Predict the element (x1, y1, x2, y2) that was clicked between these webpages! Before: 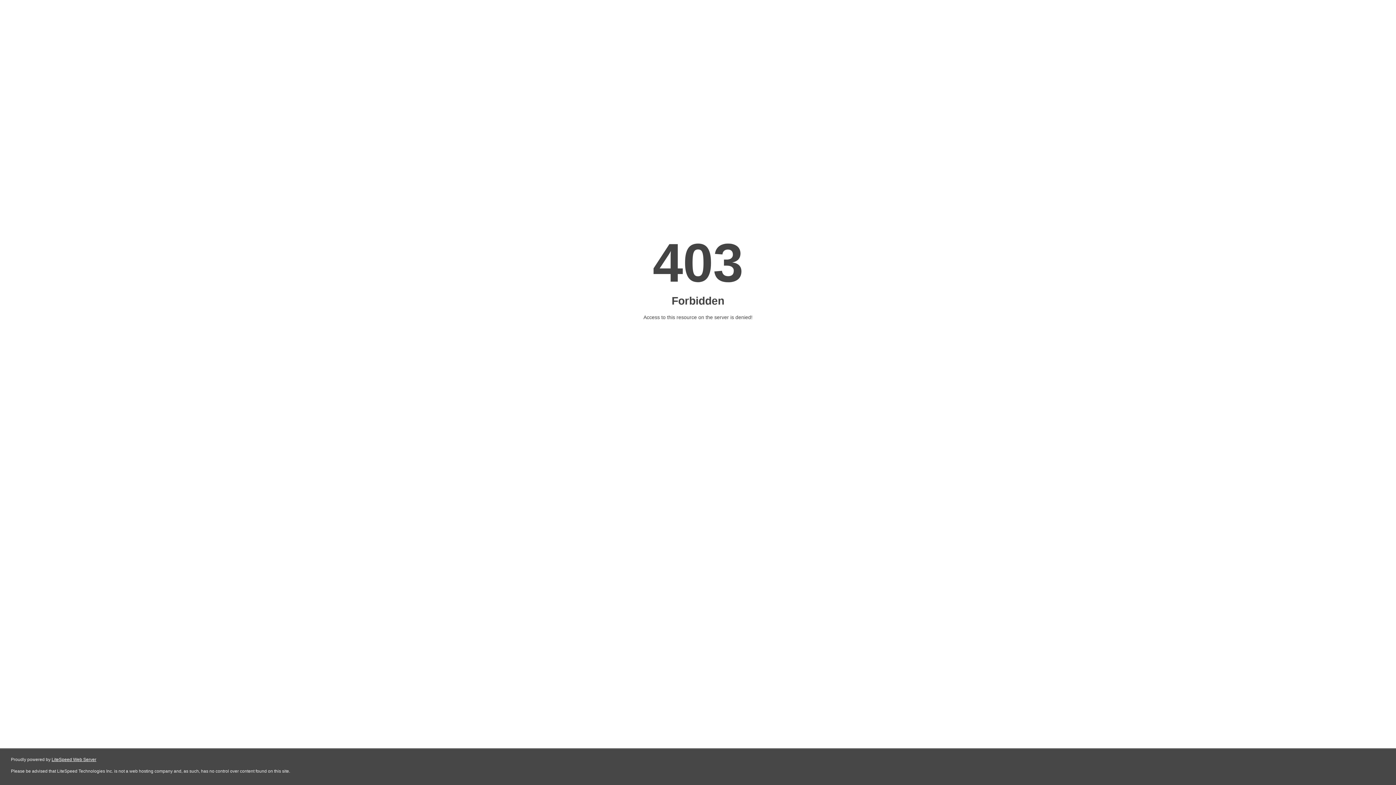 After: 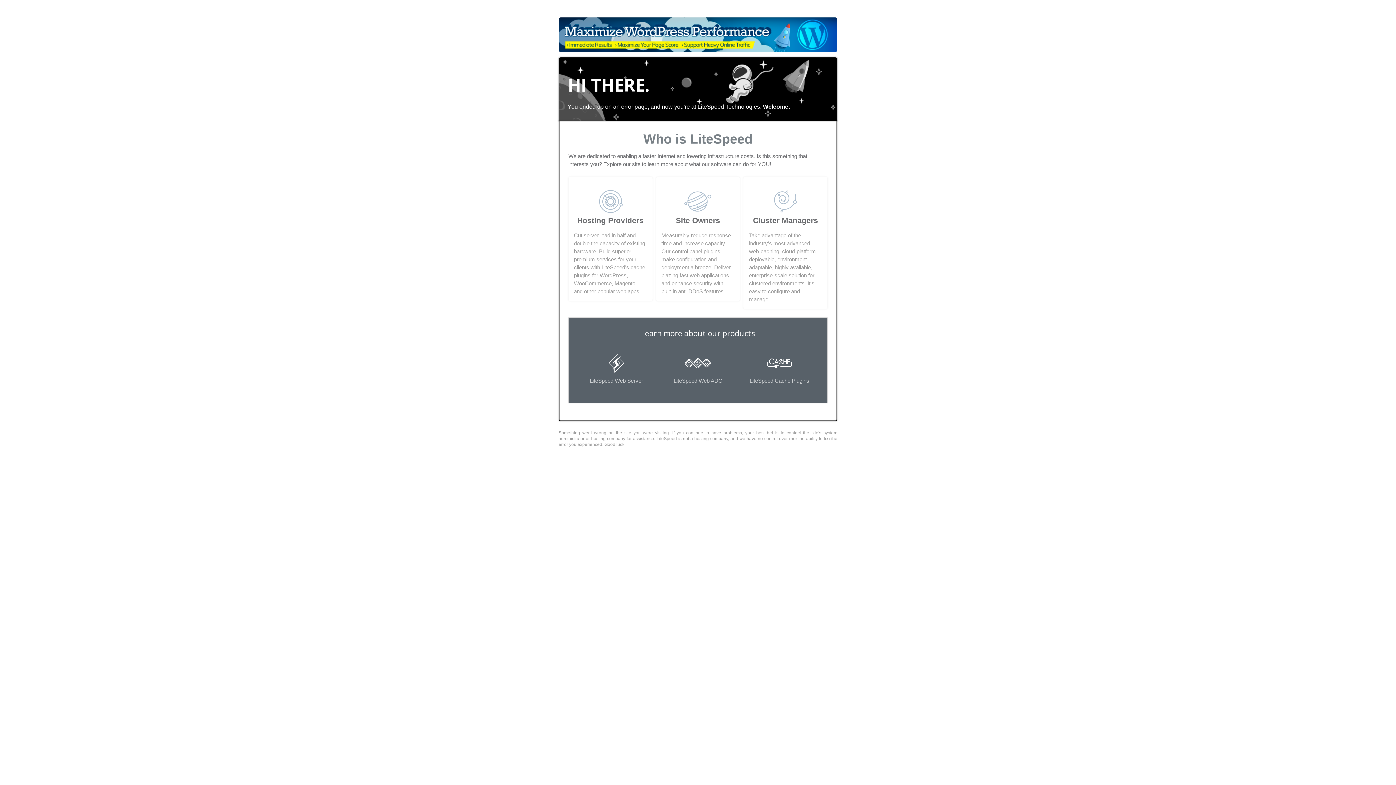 Action: label: LiteSpeed Web Server bbox: (51, 757, 96, 762)